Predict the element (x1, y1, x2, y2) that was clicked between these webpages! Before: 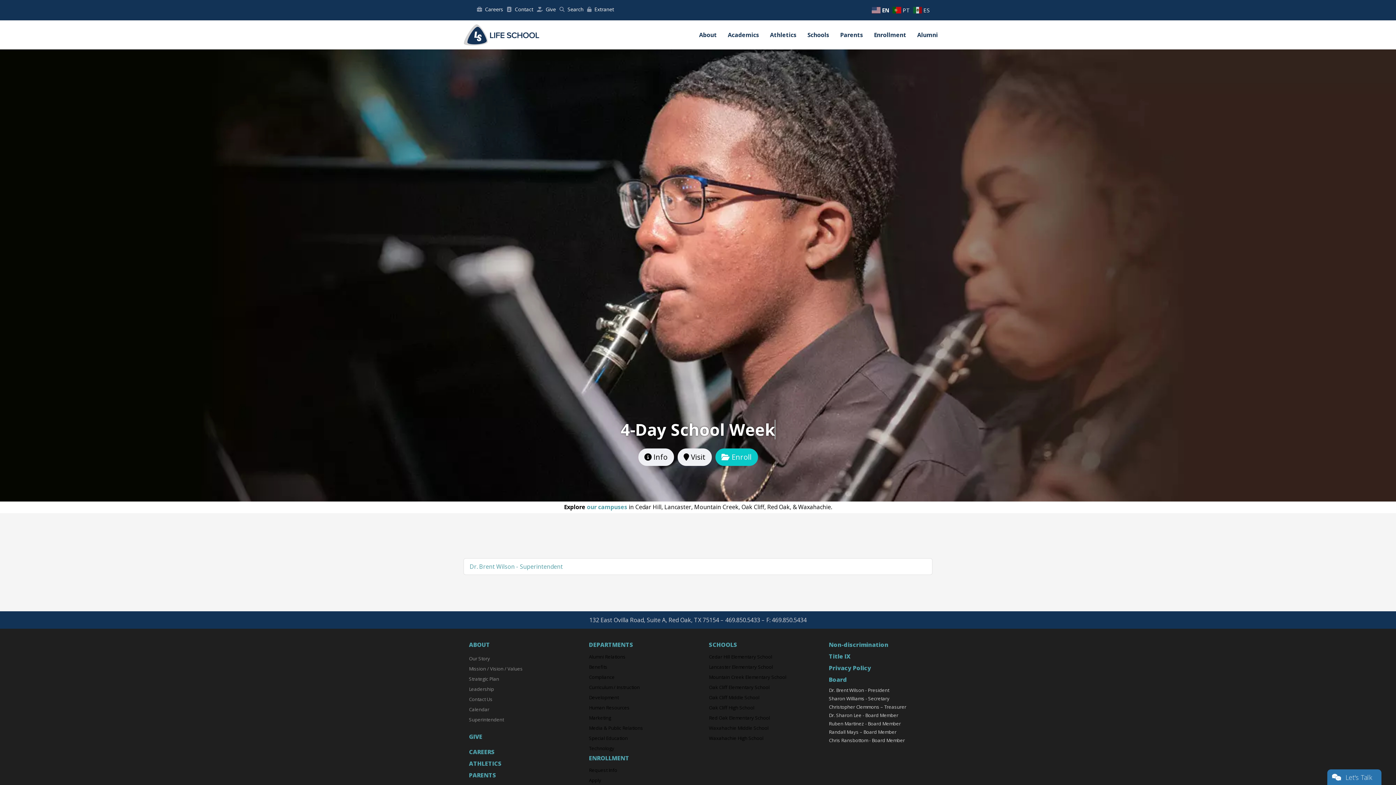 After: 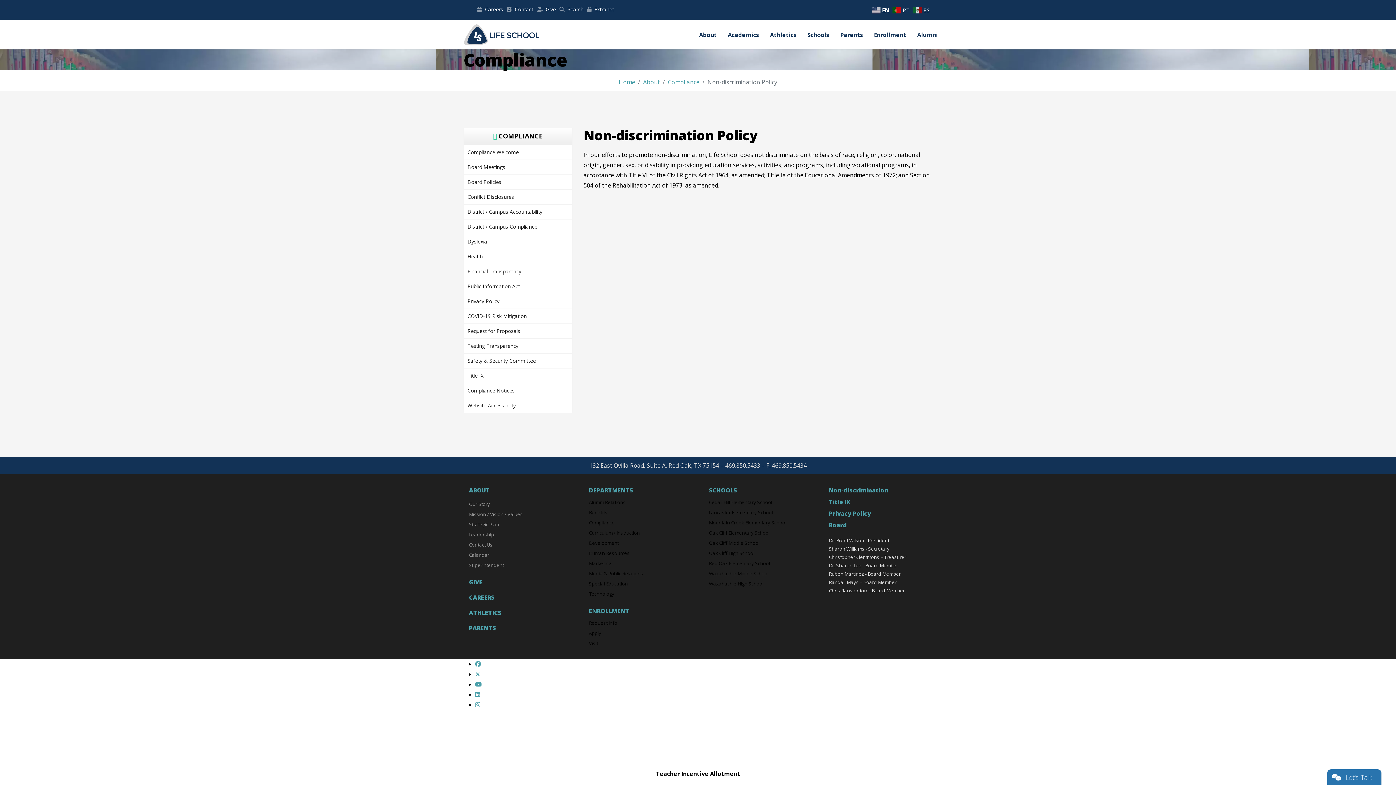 Action: bbox: (829, 641, 888, 649) label: Non-discrimination